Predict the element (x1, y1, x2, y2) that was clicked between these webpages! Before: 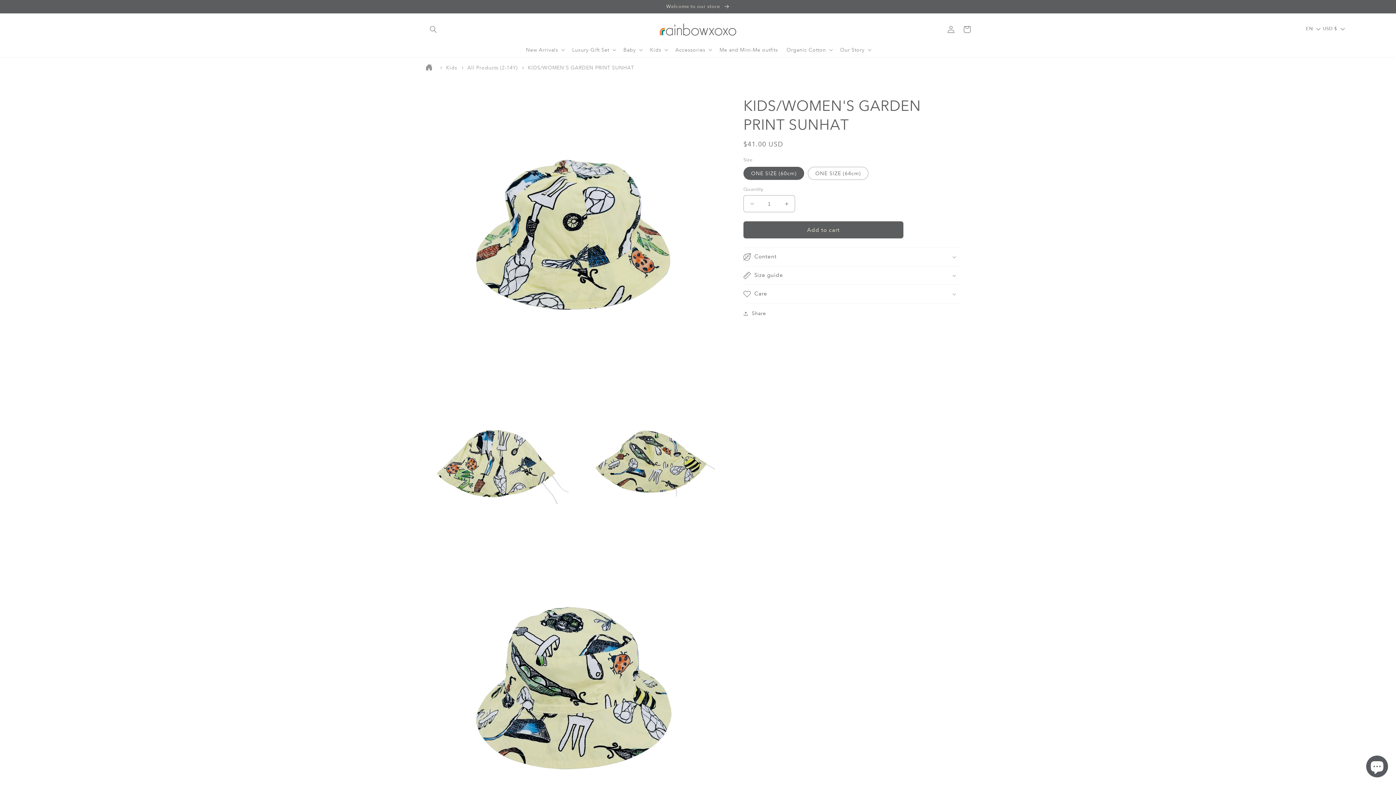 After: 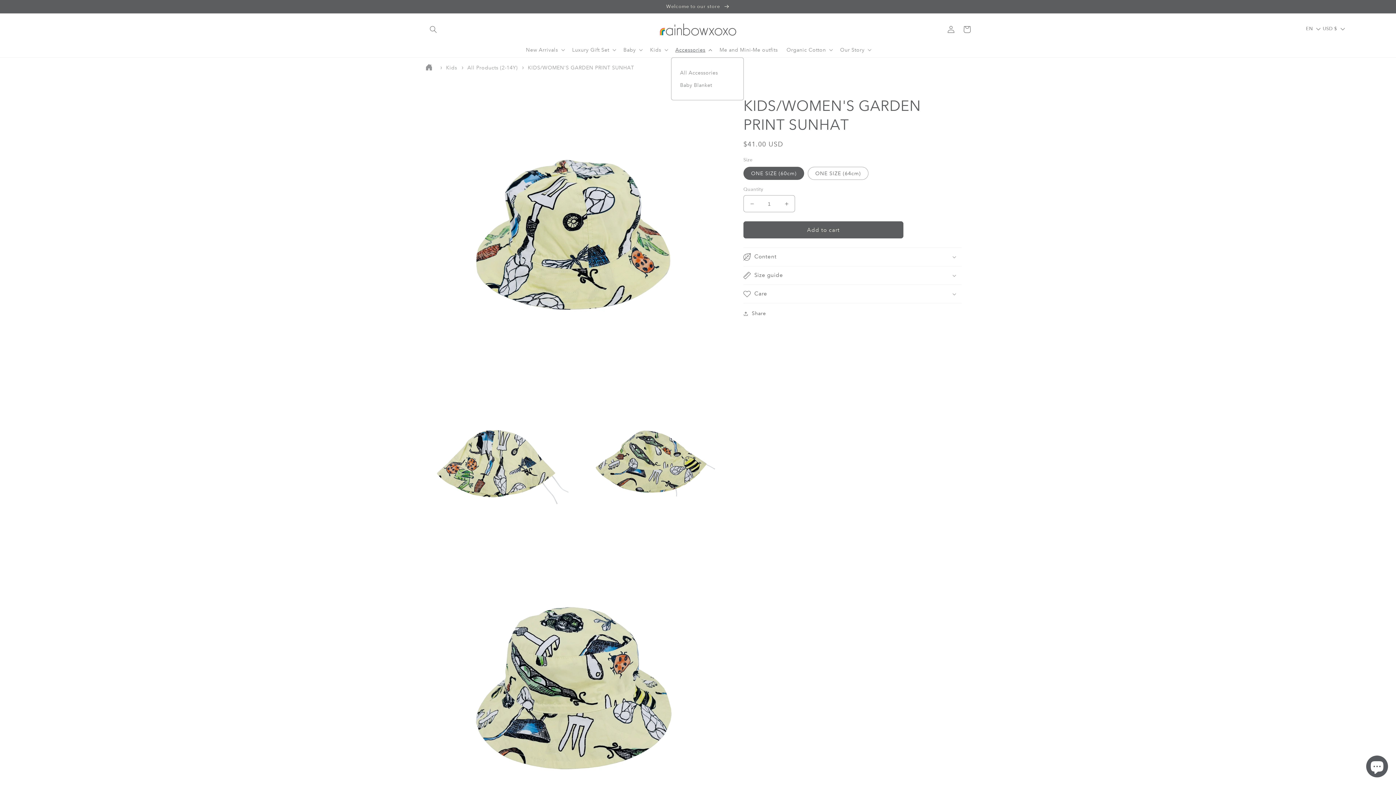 Action: bbox: (671, 42, 715, 57) label: Accessories